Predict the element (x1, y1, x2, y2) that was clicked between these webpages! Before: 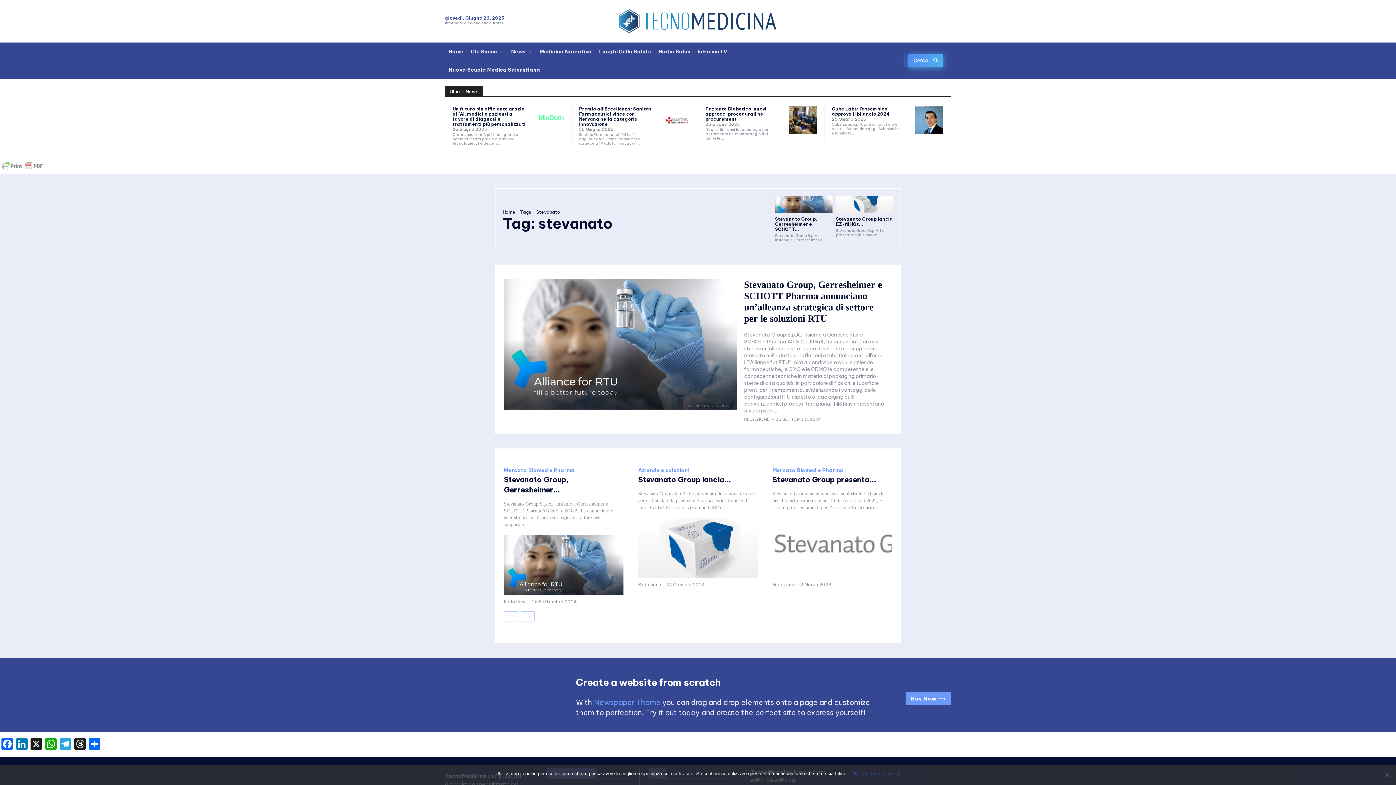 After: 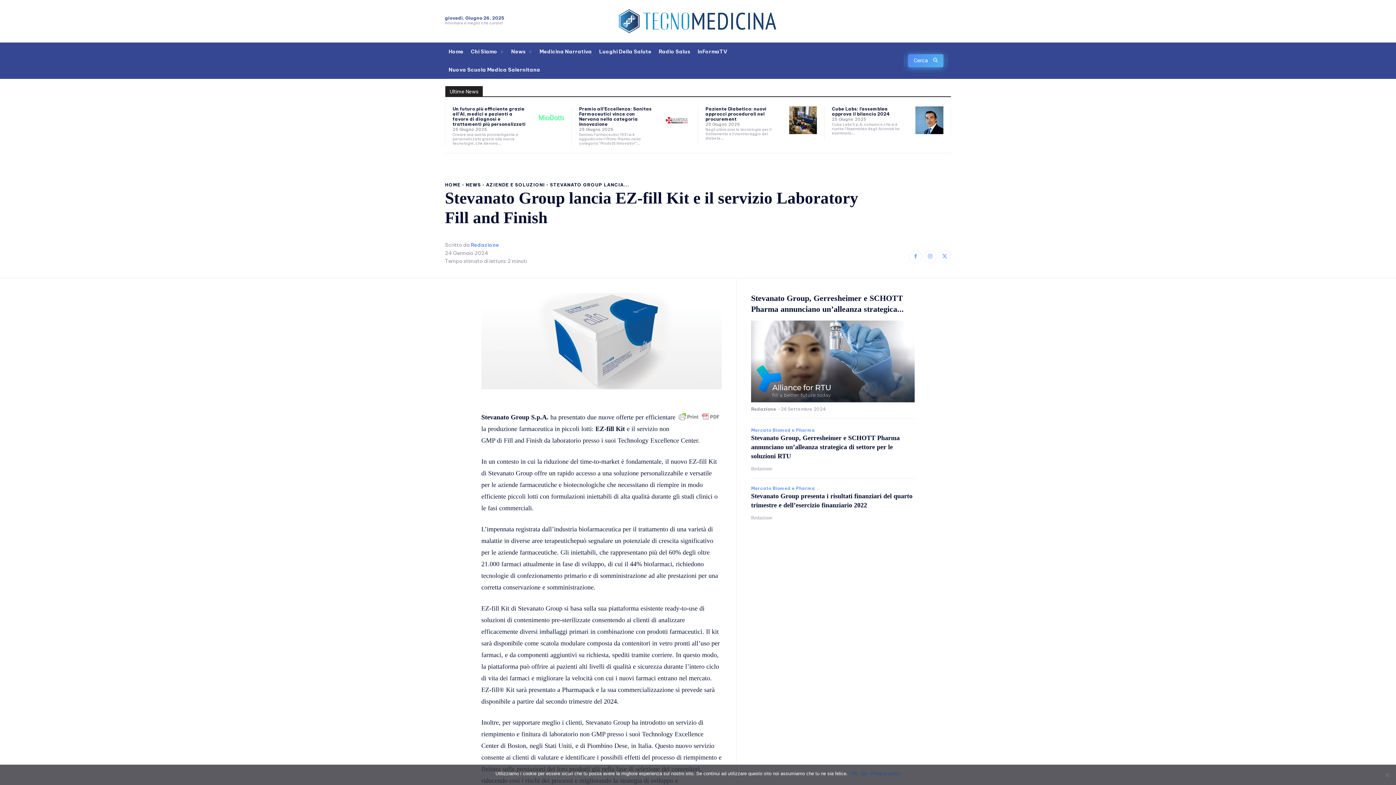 Action: label: Stevanato Group lancia EZ-fill Kit... bbox: (836, 216, 893, 226)